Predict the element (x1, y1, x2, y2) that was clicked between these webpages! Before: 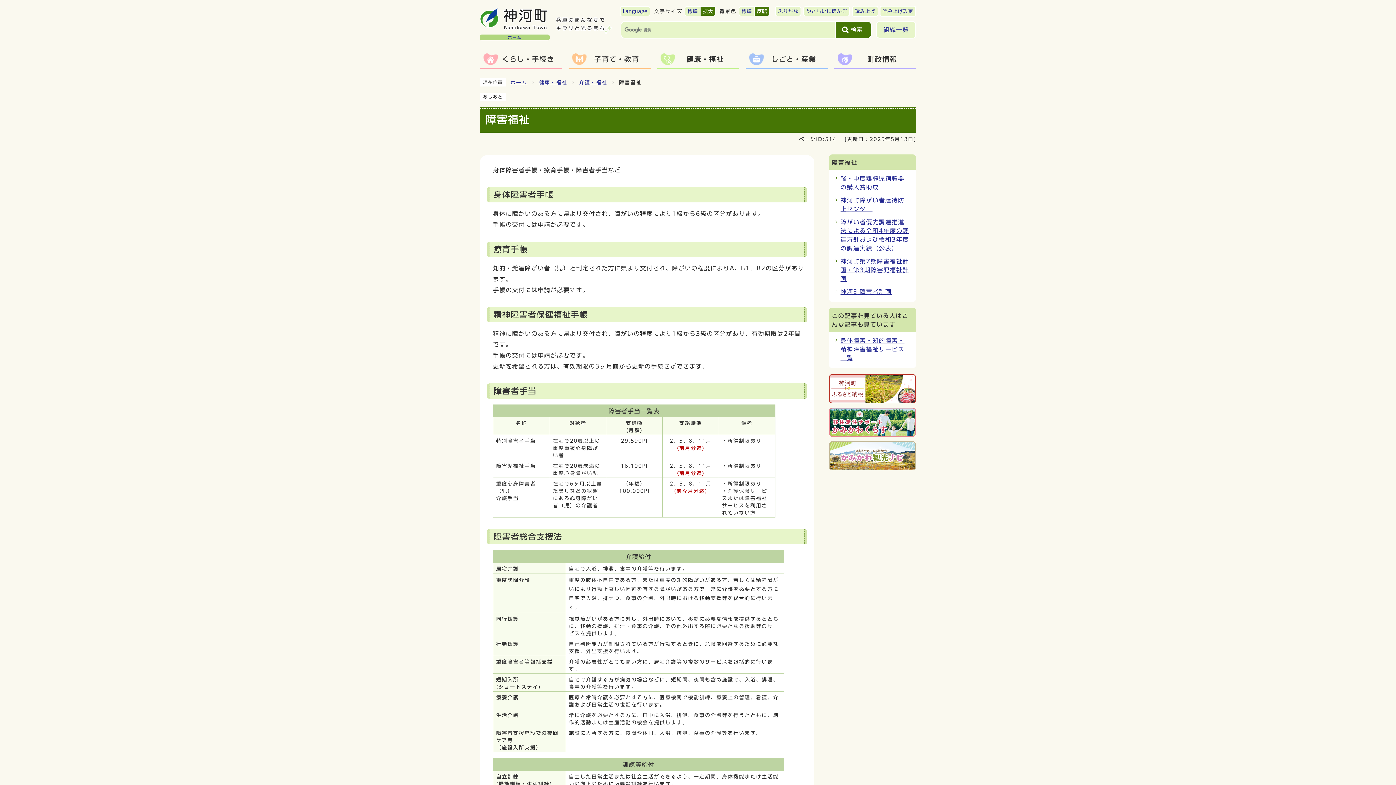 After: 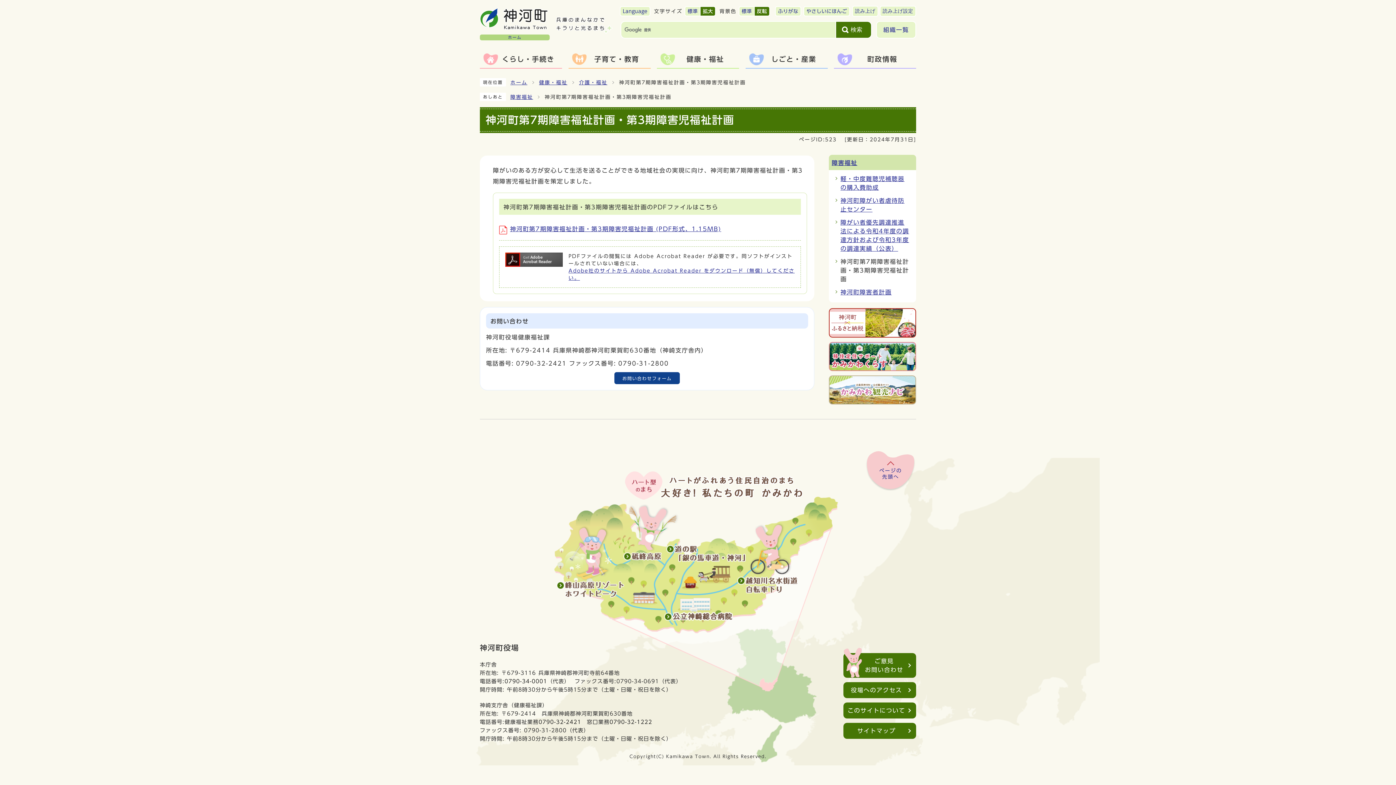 Action: bbox: (840, 258, 909, 281) label: 神河町第7期障害福祉計画・第3期障害児福祉計画